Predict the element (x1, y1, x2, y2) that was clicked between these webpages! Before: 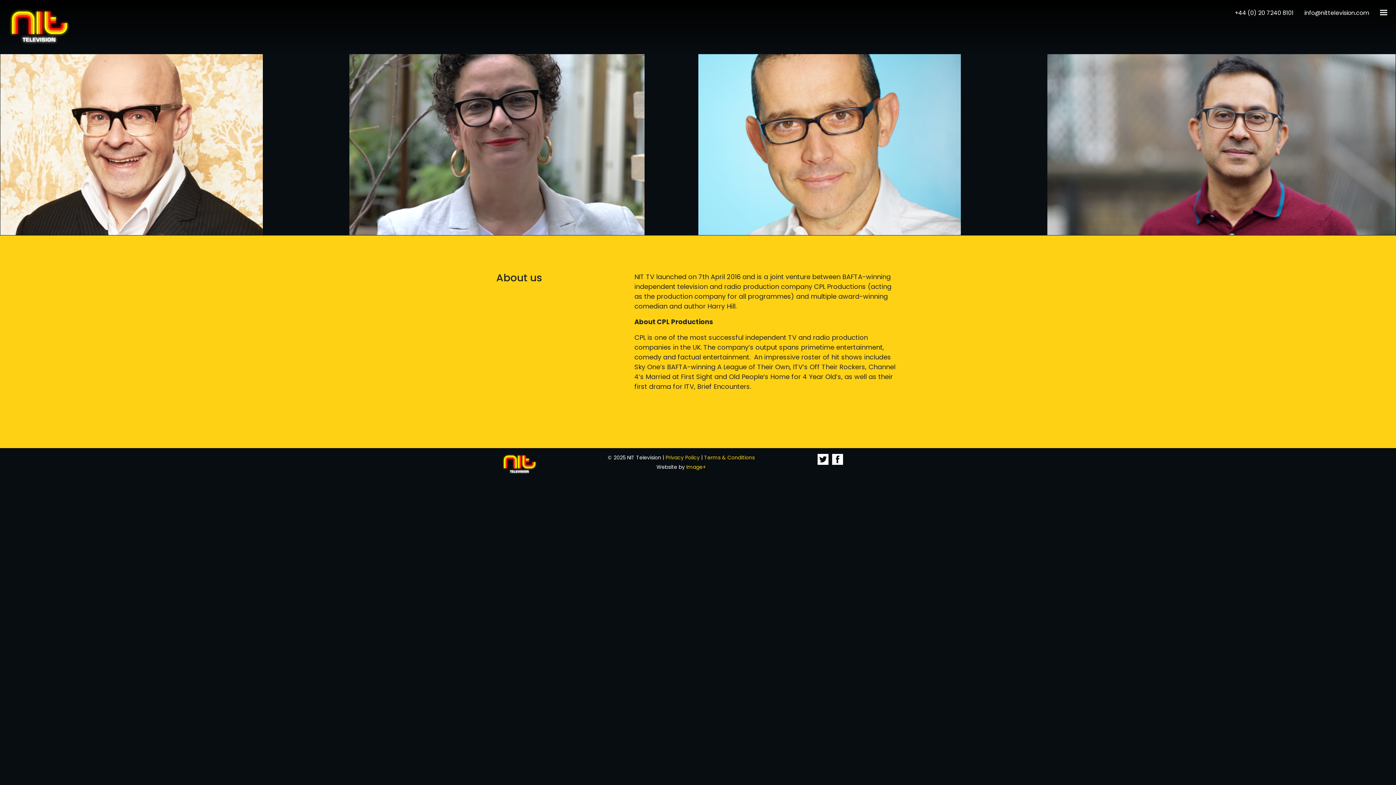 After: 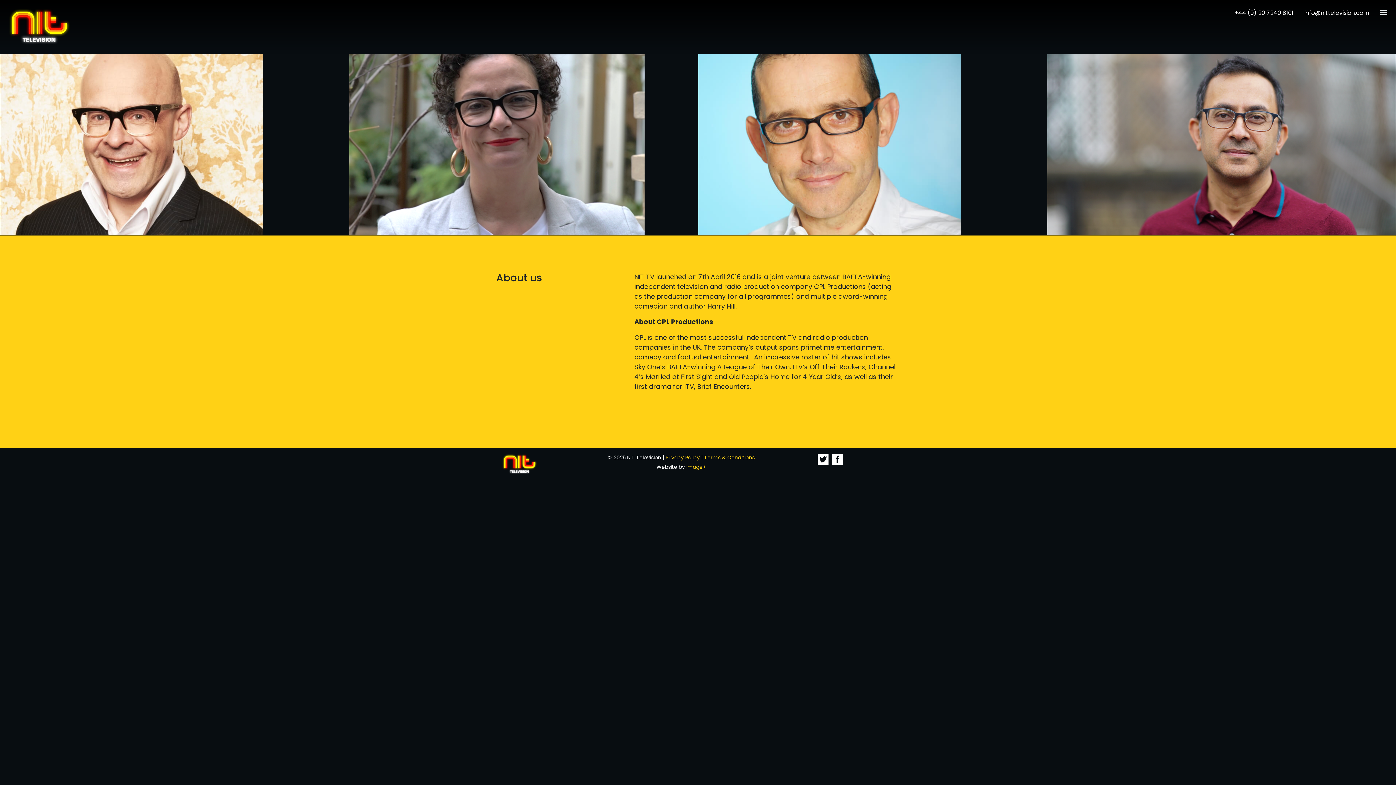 Action: label: Privacy Policy bbox: (665, 454, 699, 461)